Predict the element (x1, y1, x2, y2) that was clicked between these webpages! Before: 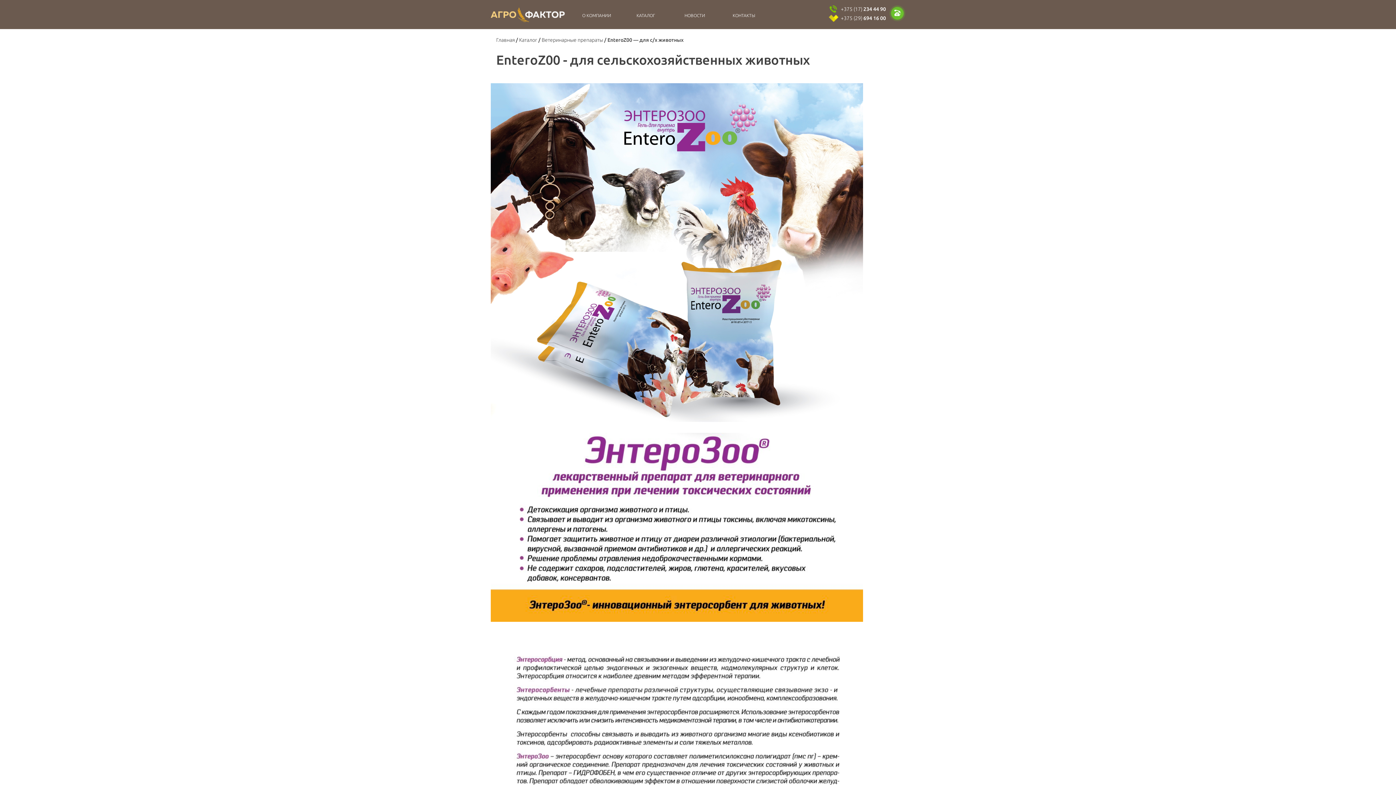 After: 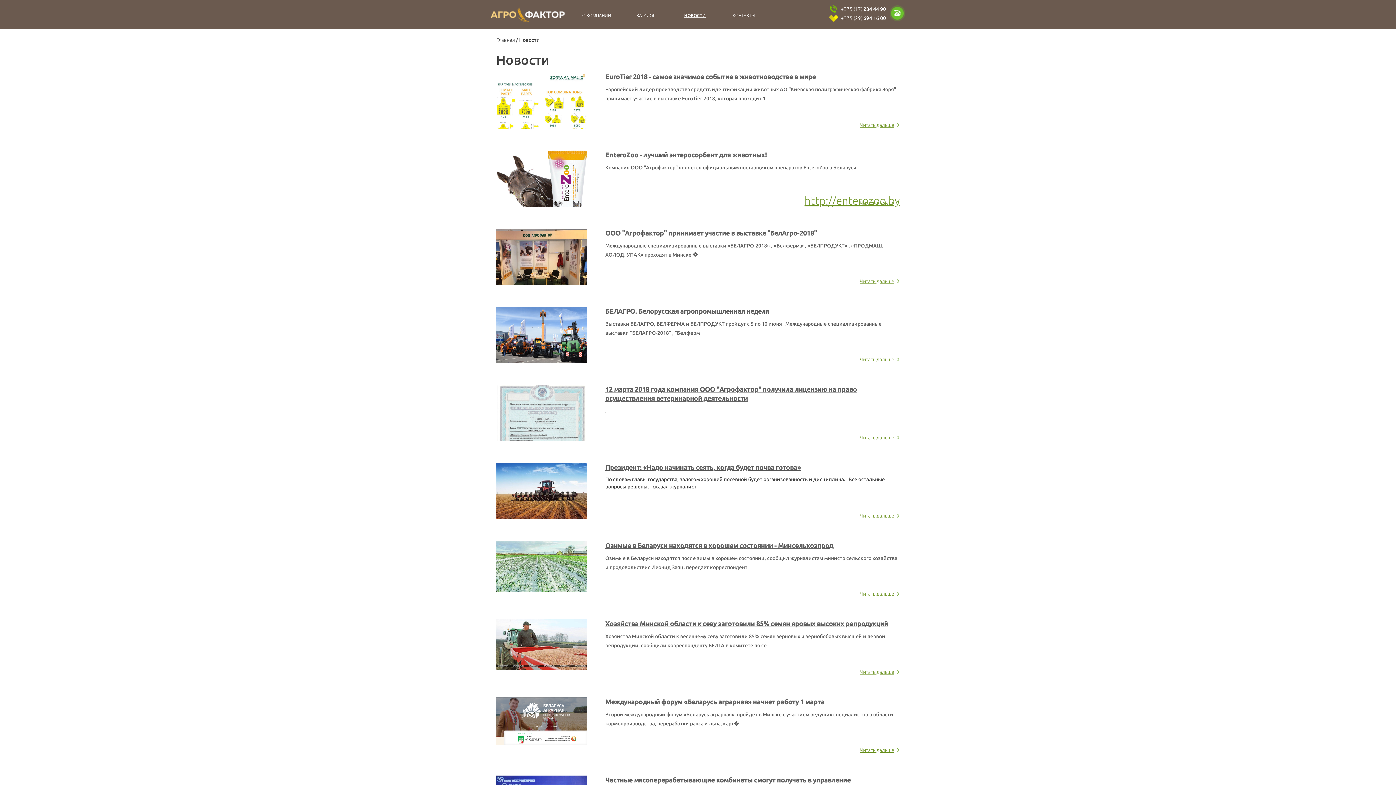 Action: bbox: (675, 0, 714, 29) label: НОВОСТИ